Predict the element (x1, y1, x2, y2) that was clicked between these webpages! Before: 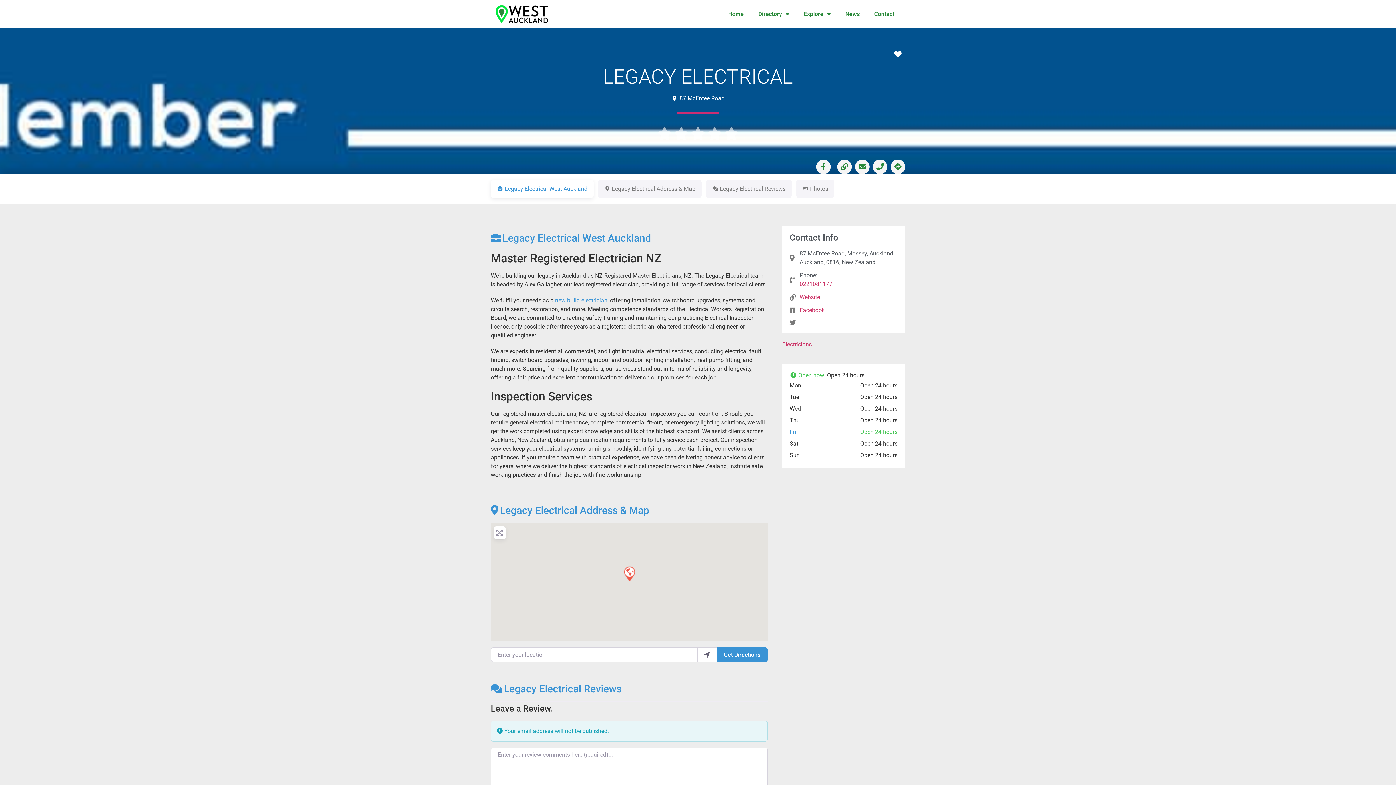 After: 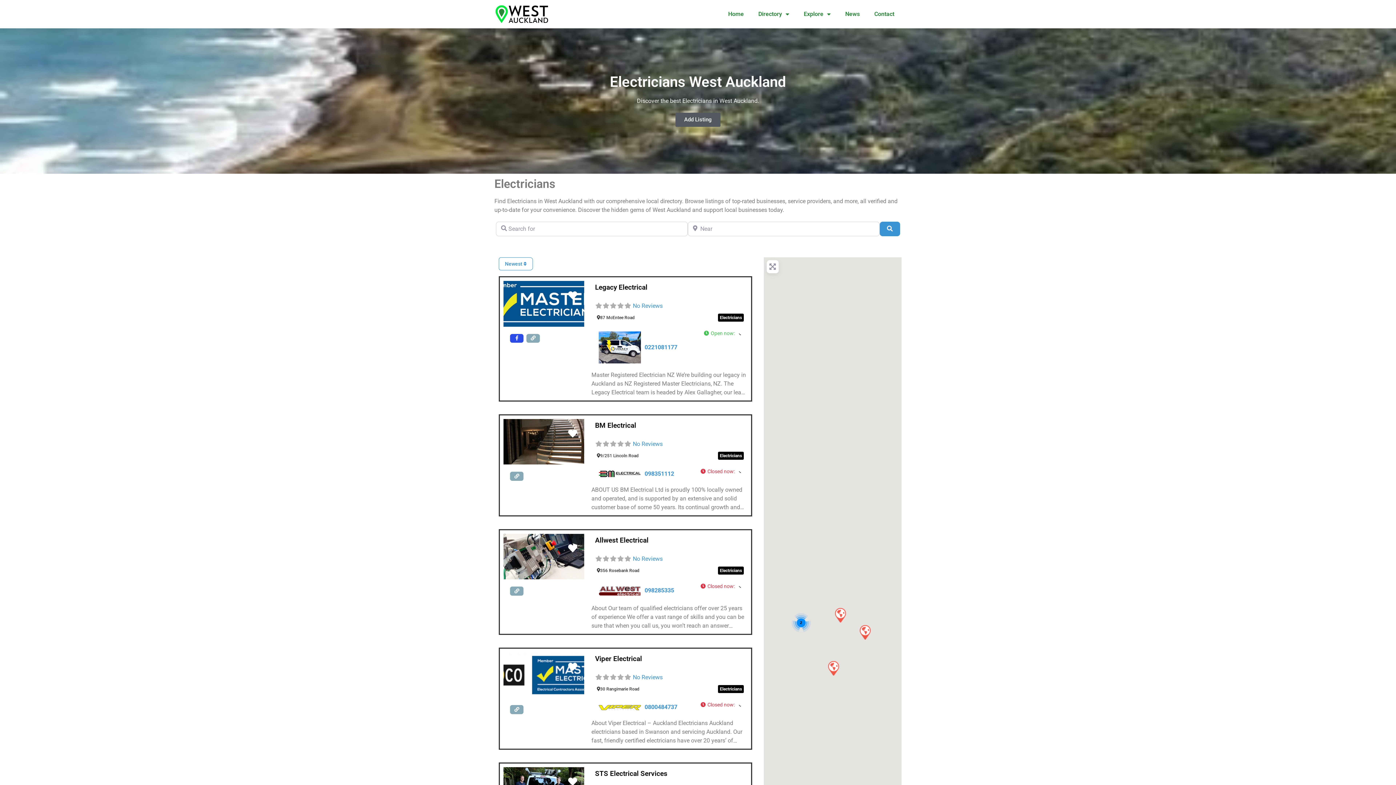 Action: bbox: (782, 341, 811, 348) label: Electricians